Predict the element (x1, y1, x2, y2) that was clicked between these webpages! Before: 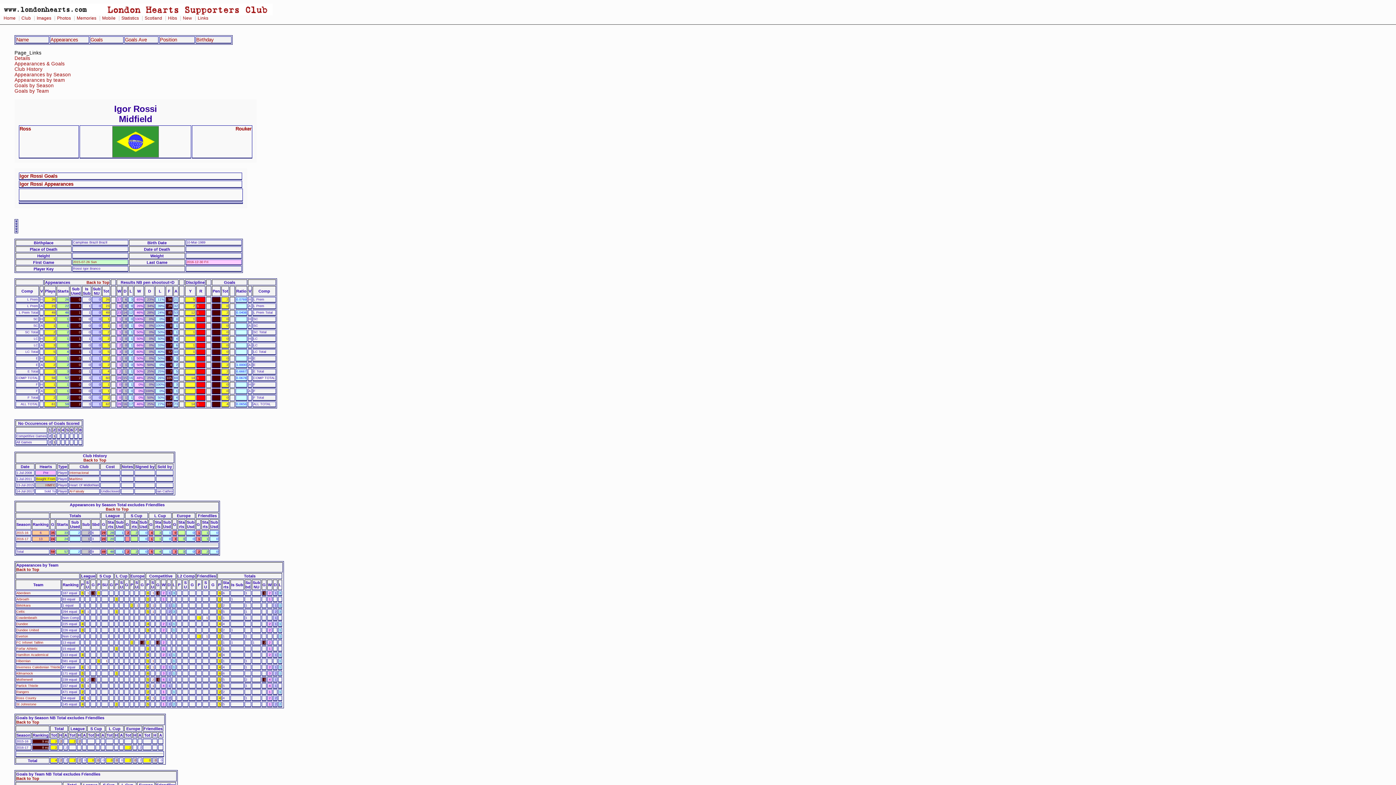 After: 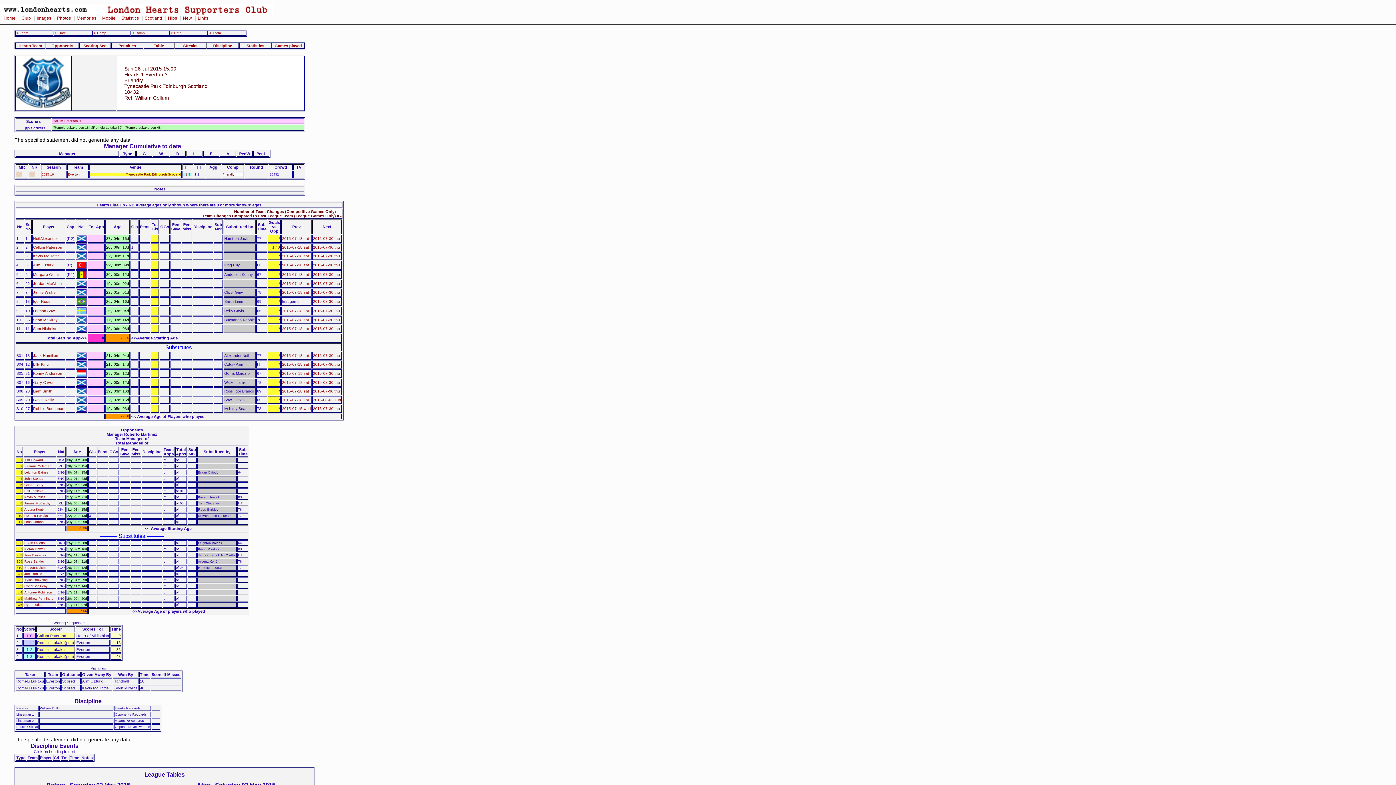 Action: bbox: (73, 260, 96, 263) label: 2015-07-26 Sun